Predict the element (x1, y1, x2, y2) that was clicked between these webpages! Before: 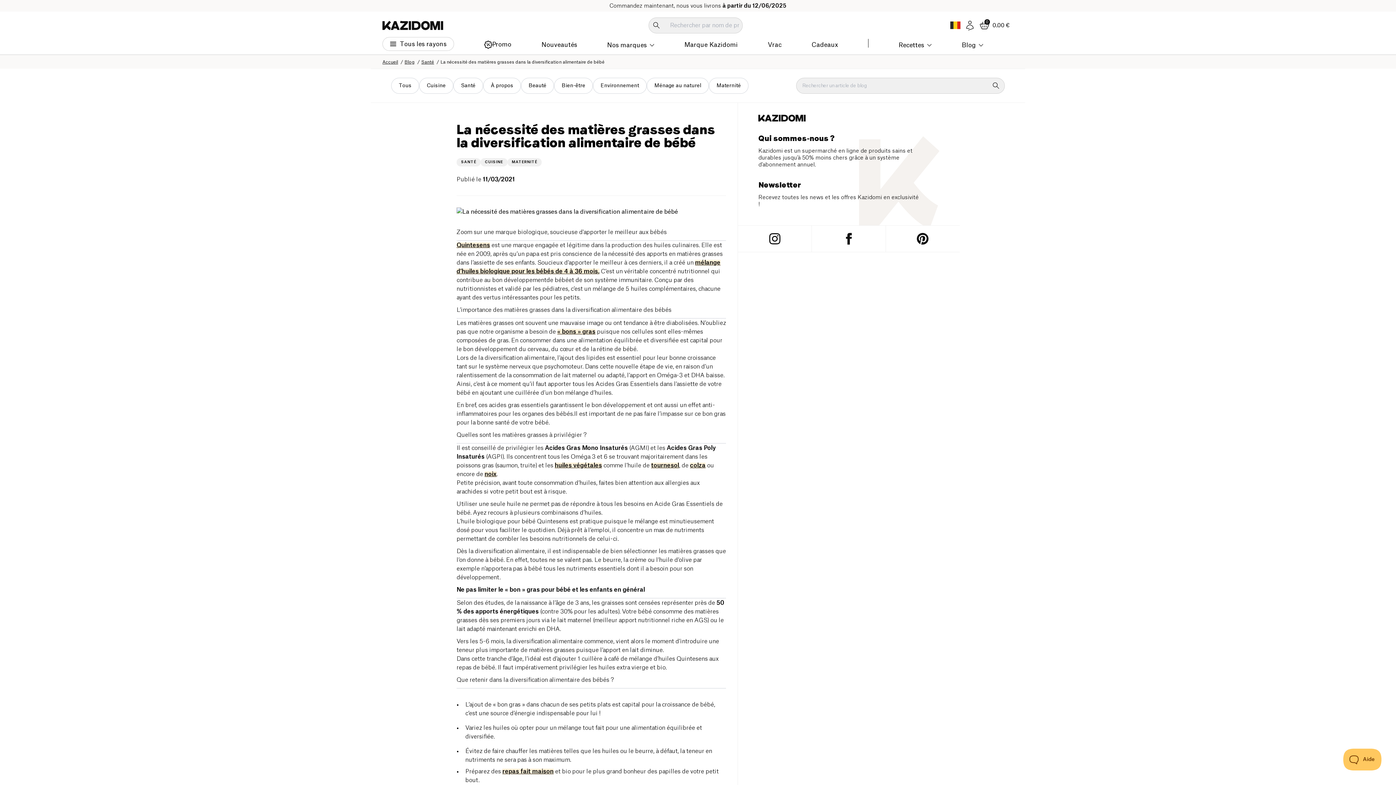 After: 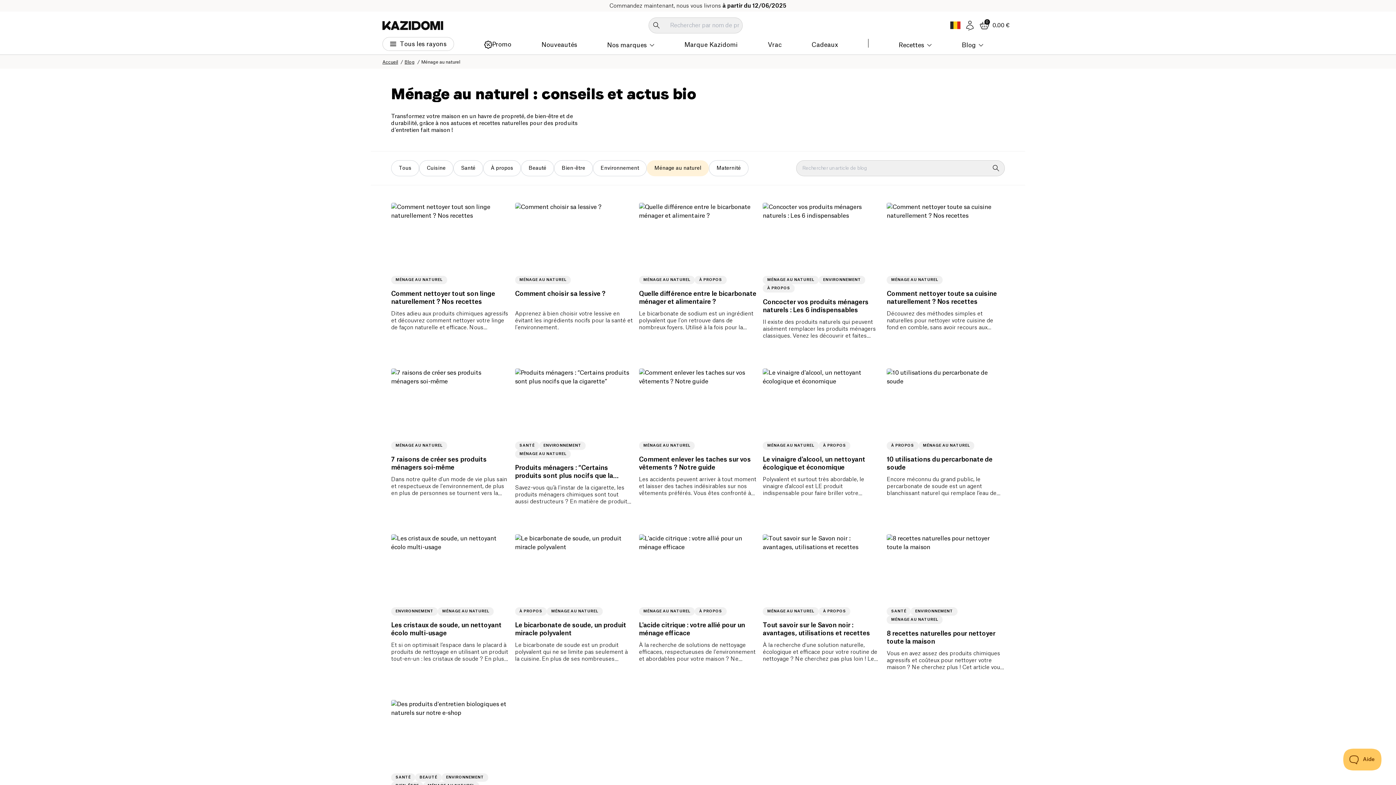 Action: bbox: (646, 77, 709, 93) label: Ménage au naturel